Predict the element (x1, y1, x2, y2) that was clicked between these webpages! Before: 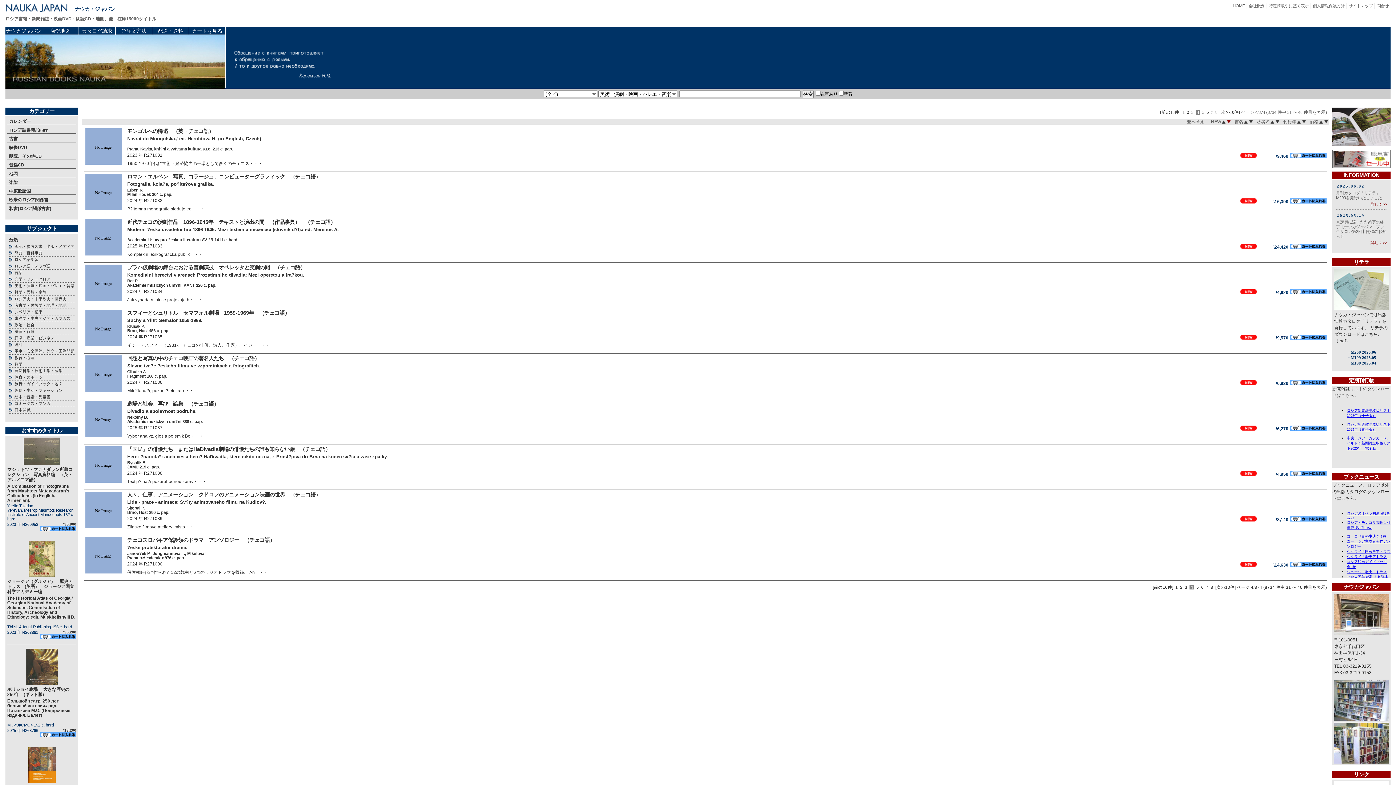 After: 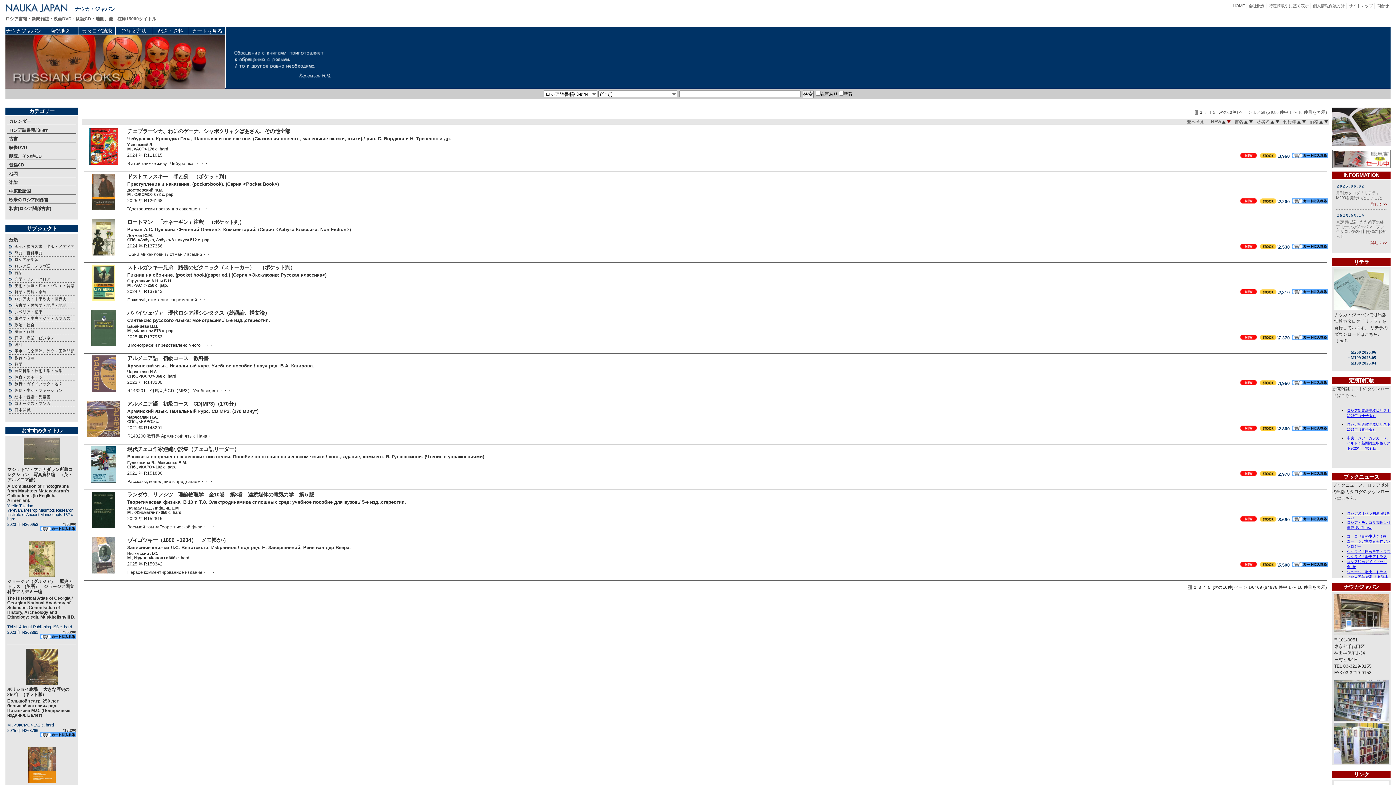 Action: bbox: (9, 127, 48, 132) label: ロシア語書籍/Книги